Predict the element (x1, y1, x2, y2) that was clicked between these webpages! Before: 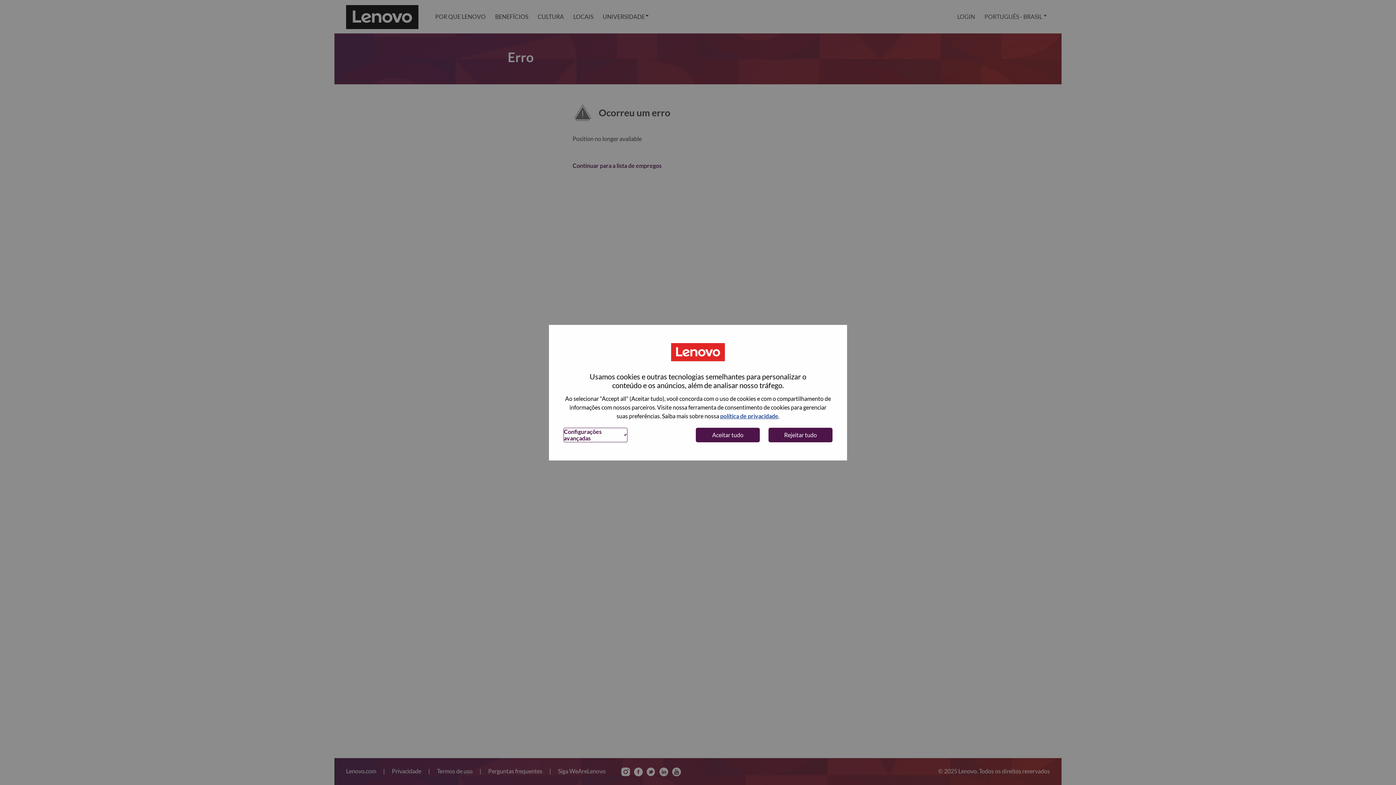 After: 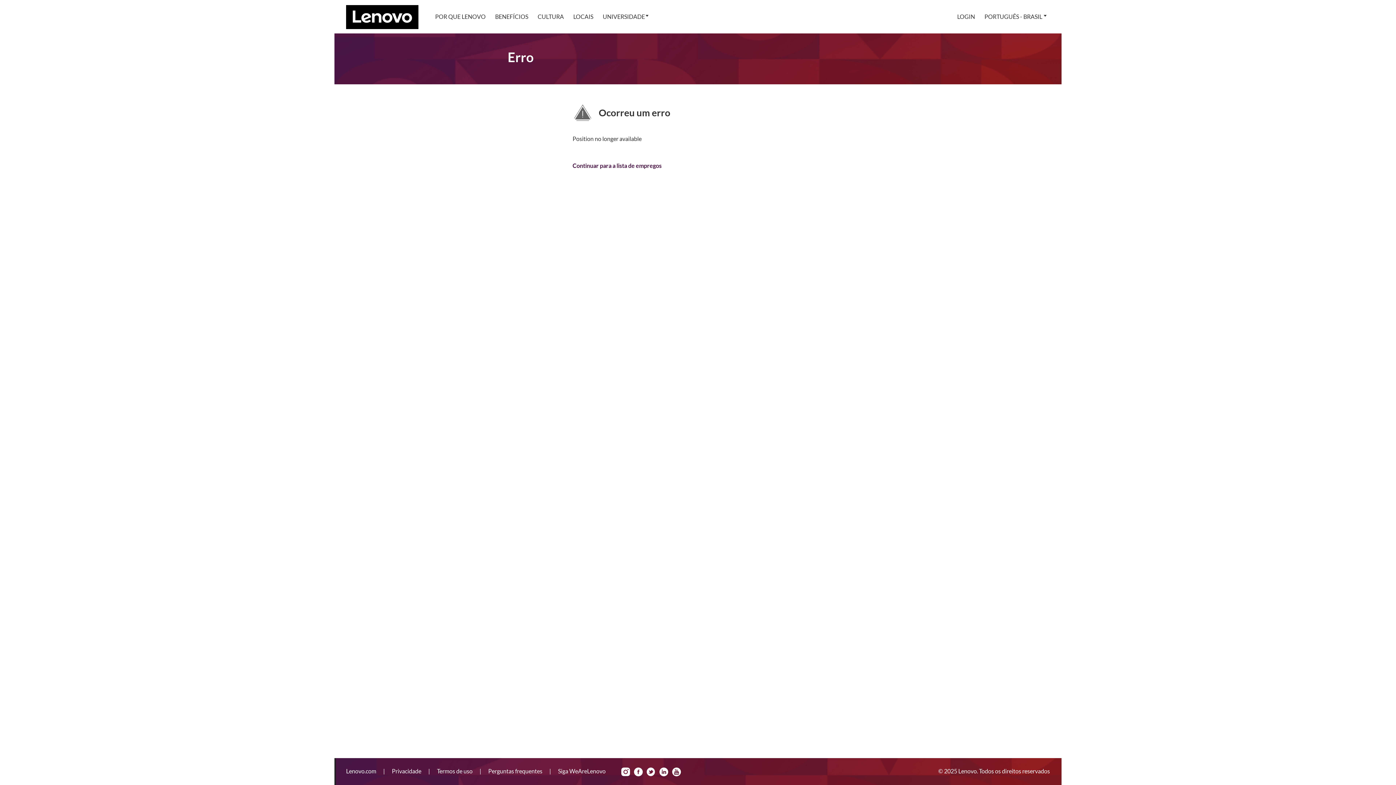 Action: label: Rejeitar tudo bbox: (768, 427, 832, 442)